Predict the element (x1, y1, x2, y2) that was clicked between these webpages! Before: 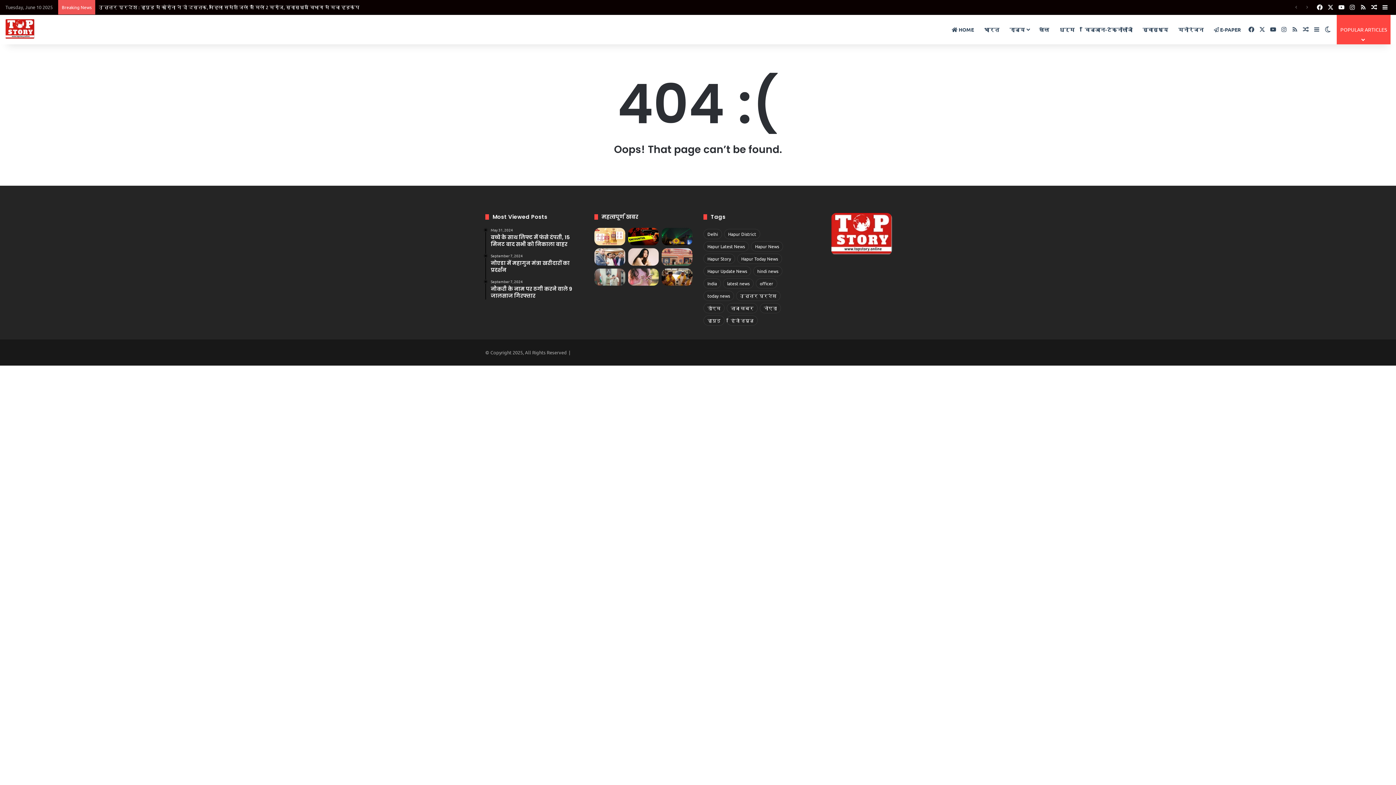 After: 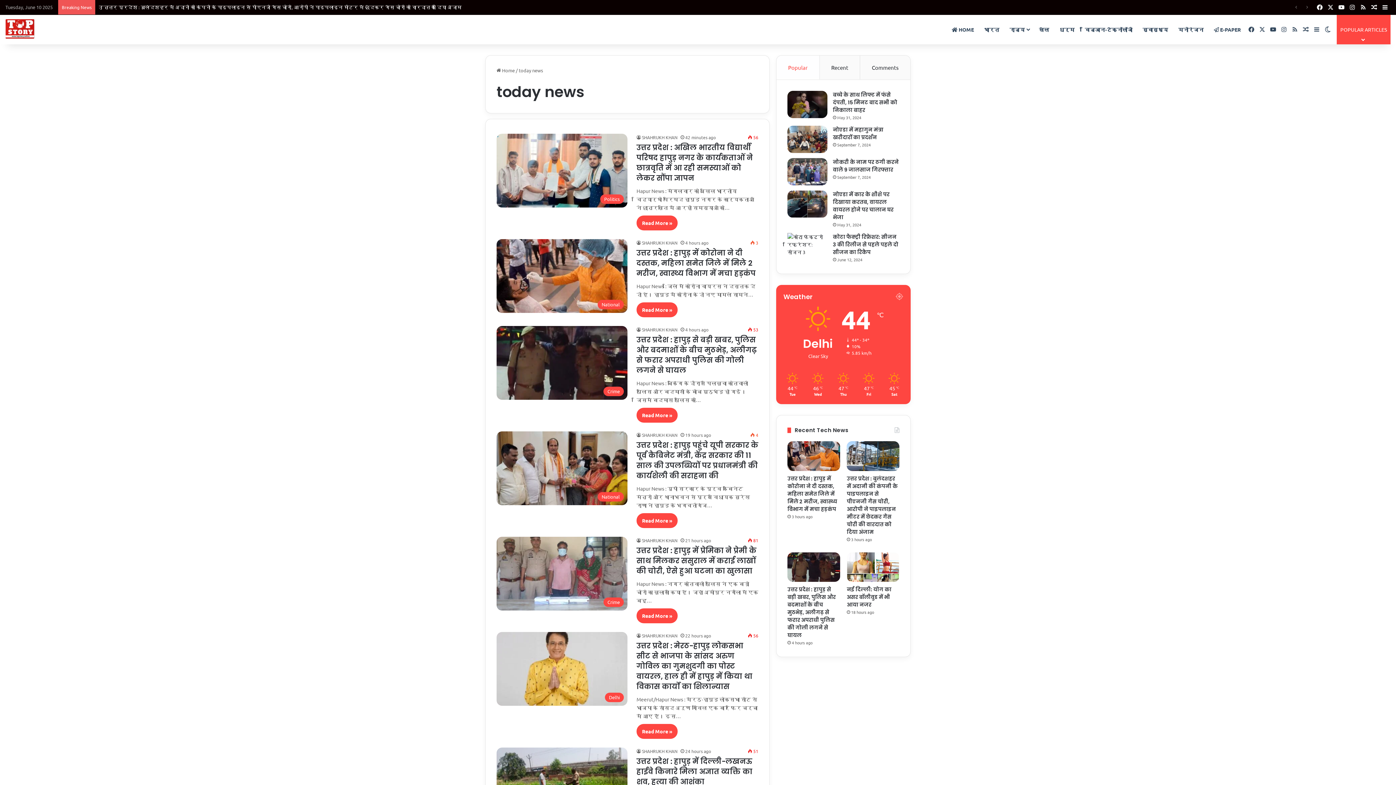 Action: label: today news (366 items) bbox: (703, 290, 734, 301)